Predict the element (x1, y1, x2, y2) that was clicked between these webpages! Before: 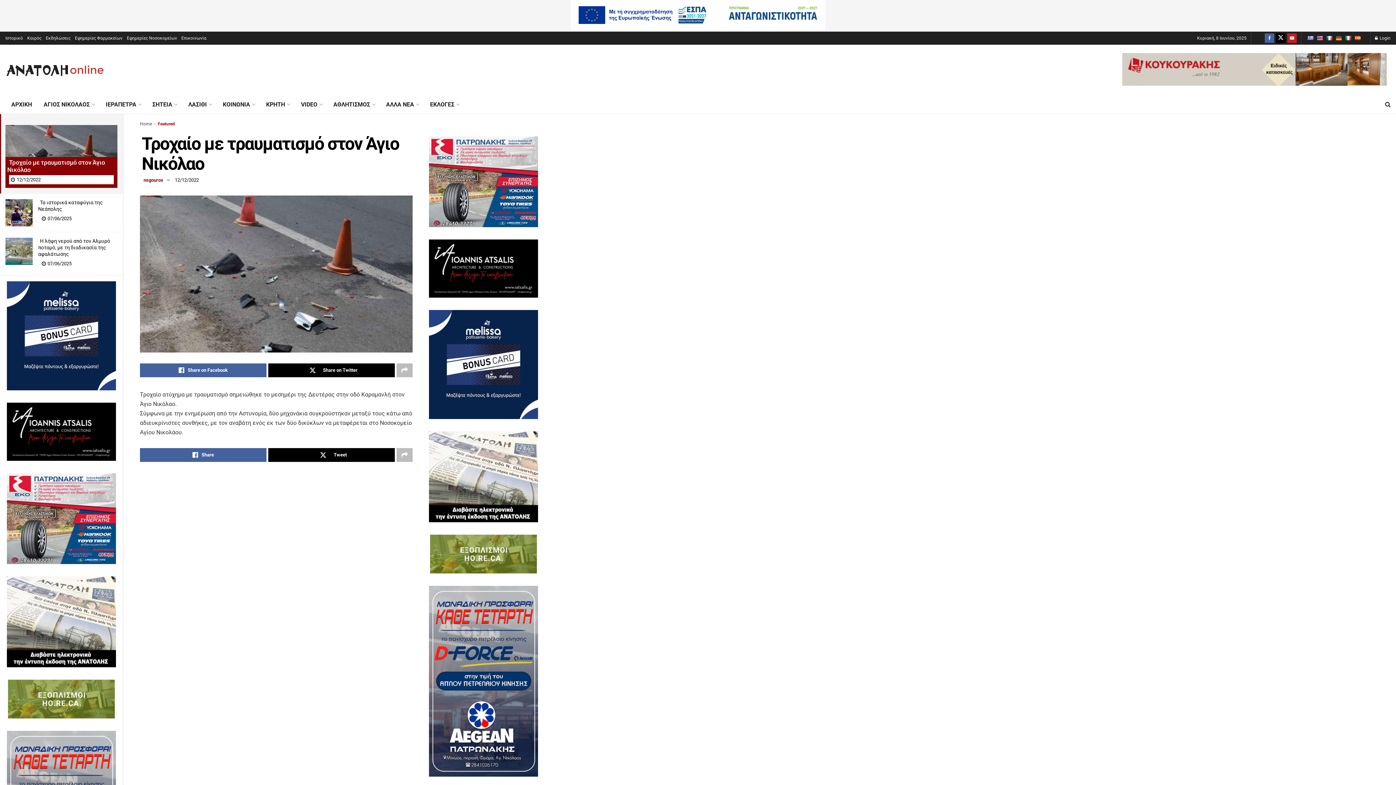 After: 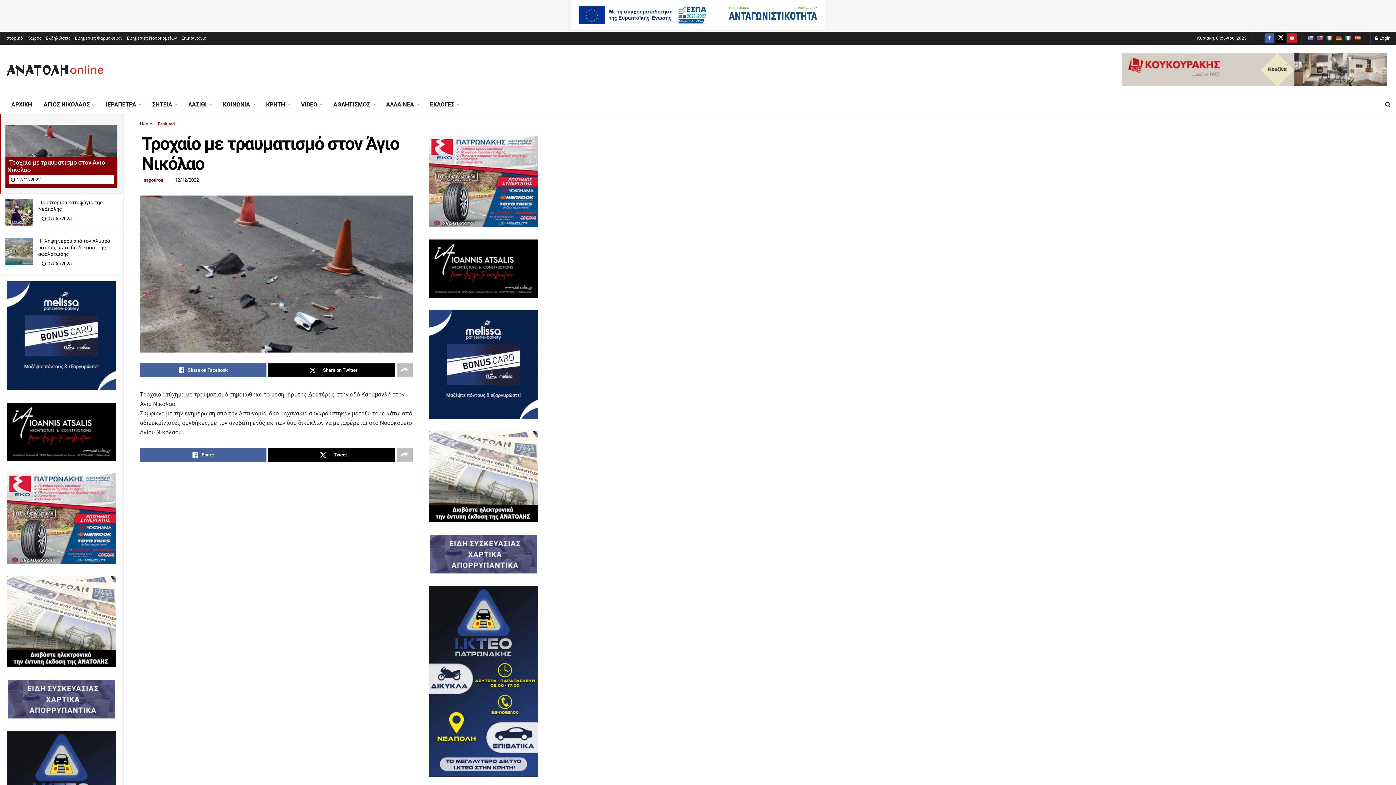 Action: bbox: (429, 413, 538, 420) label: melissa_banner